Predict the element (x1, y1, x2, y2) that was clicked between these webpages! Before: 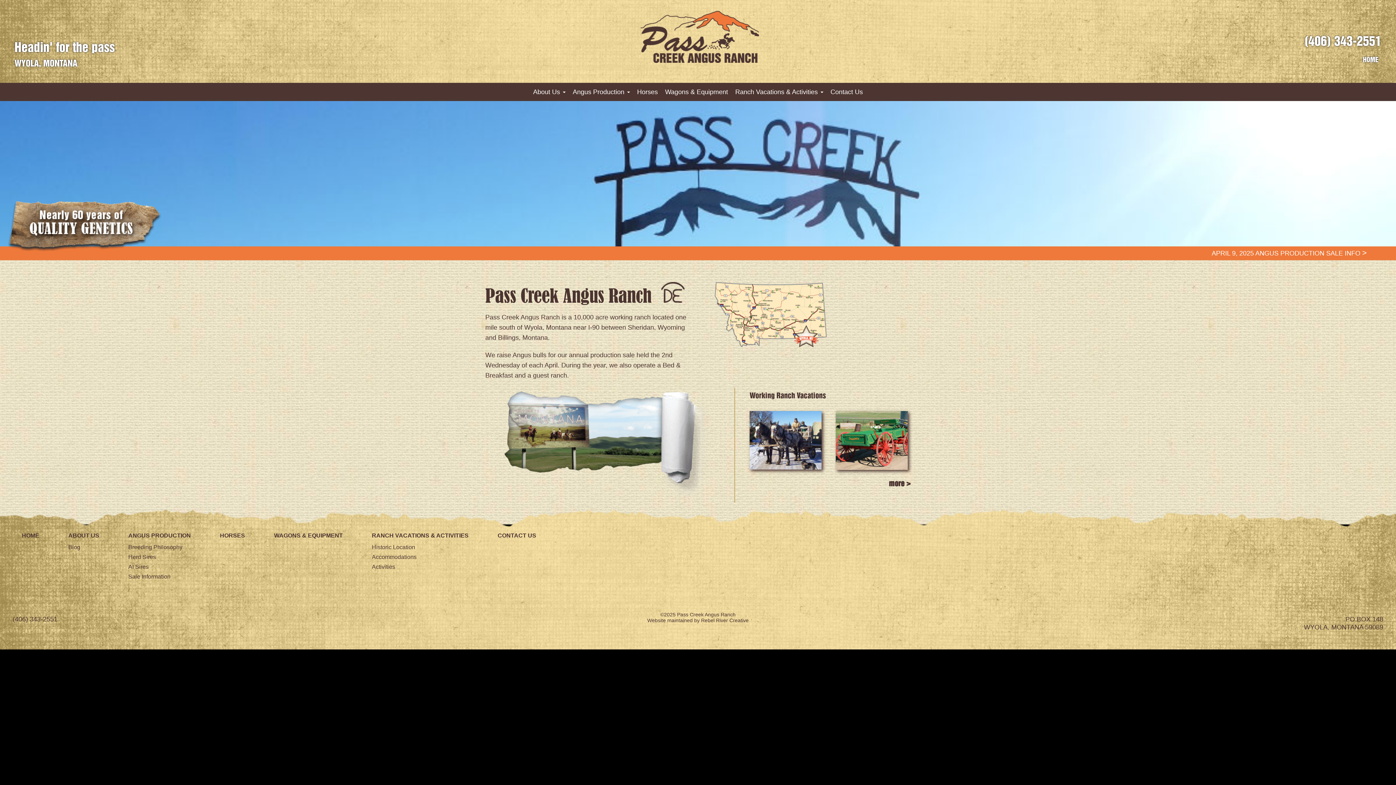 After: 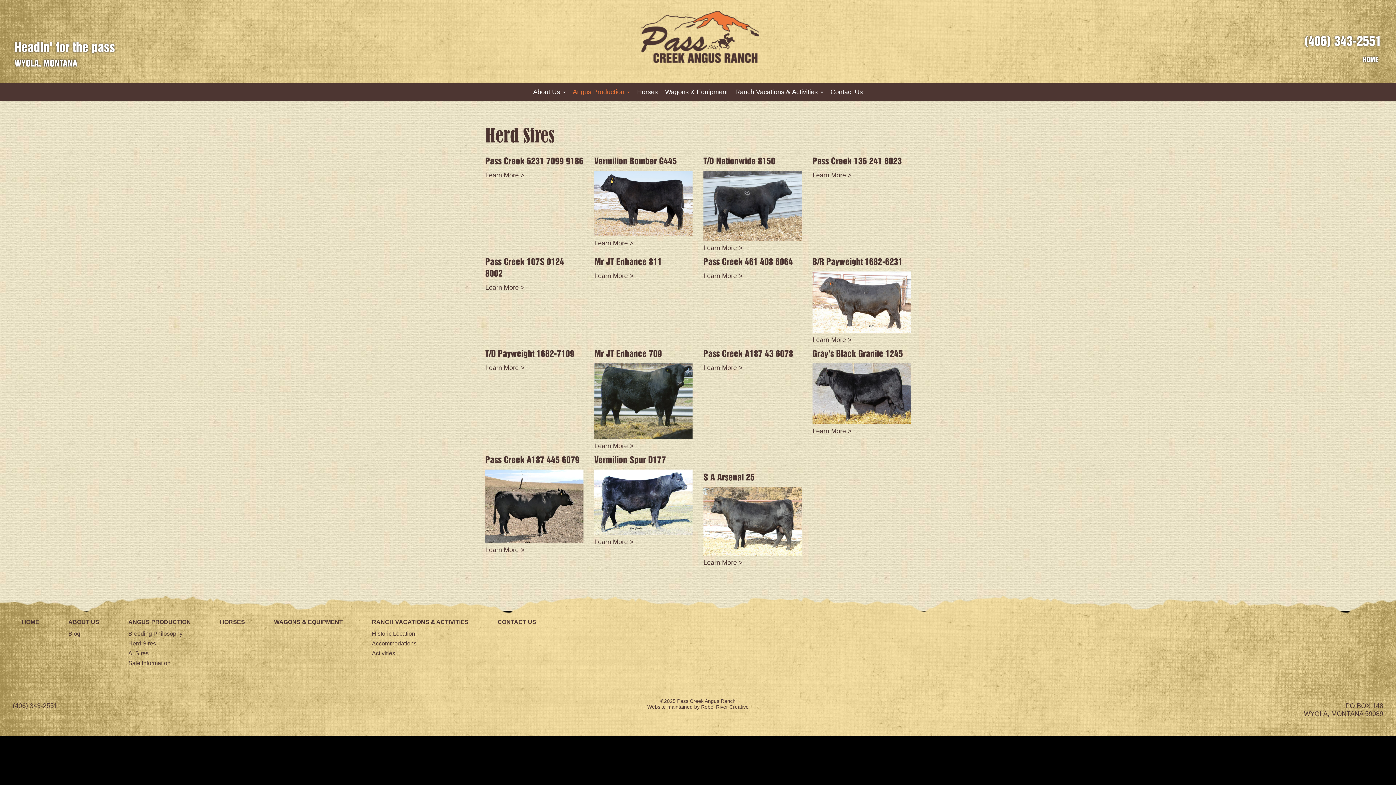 Action: bbox: (128, 554, 156, 560) label: Herd Sires